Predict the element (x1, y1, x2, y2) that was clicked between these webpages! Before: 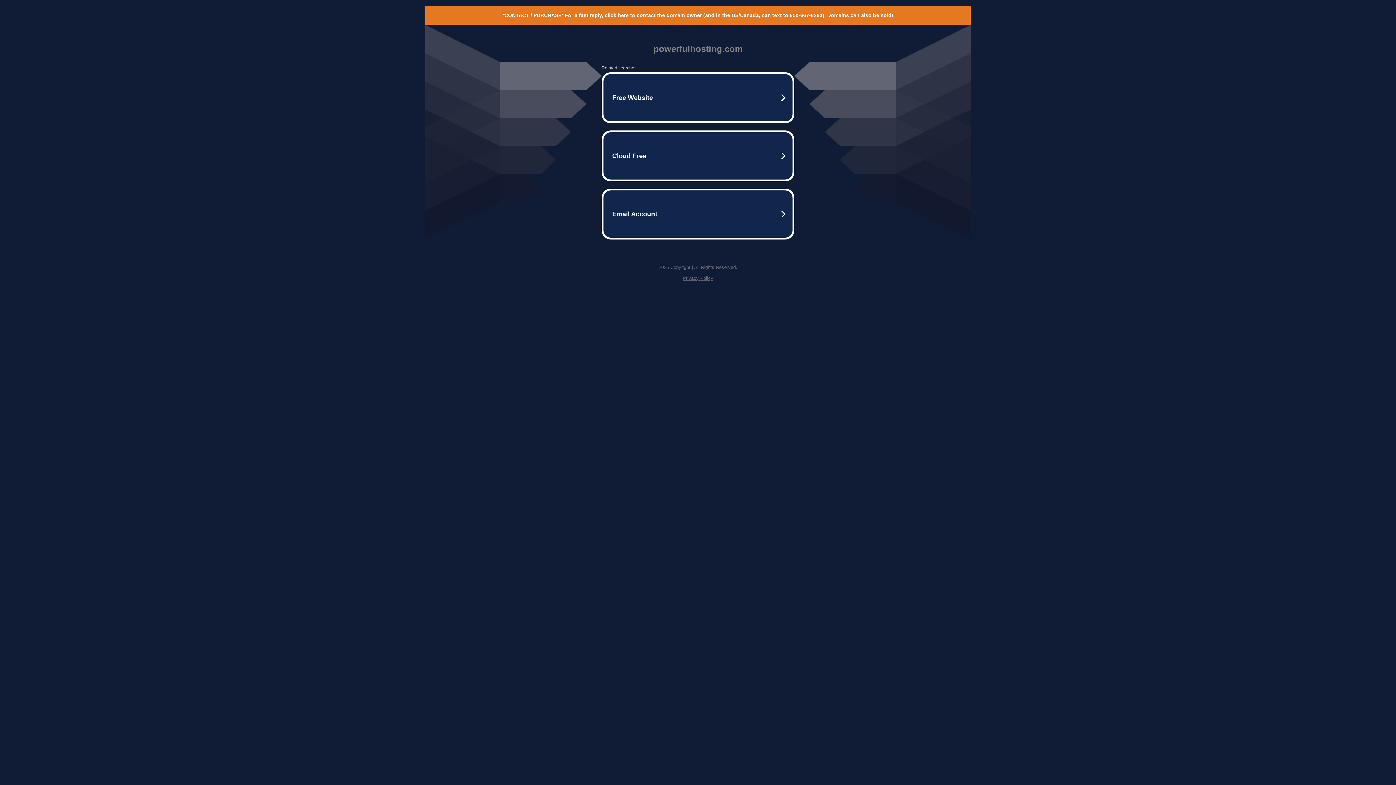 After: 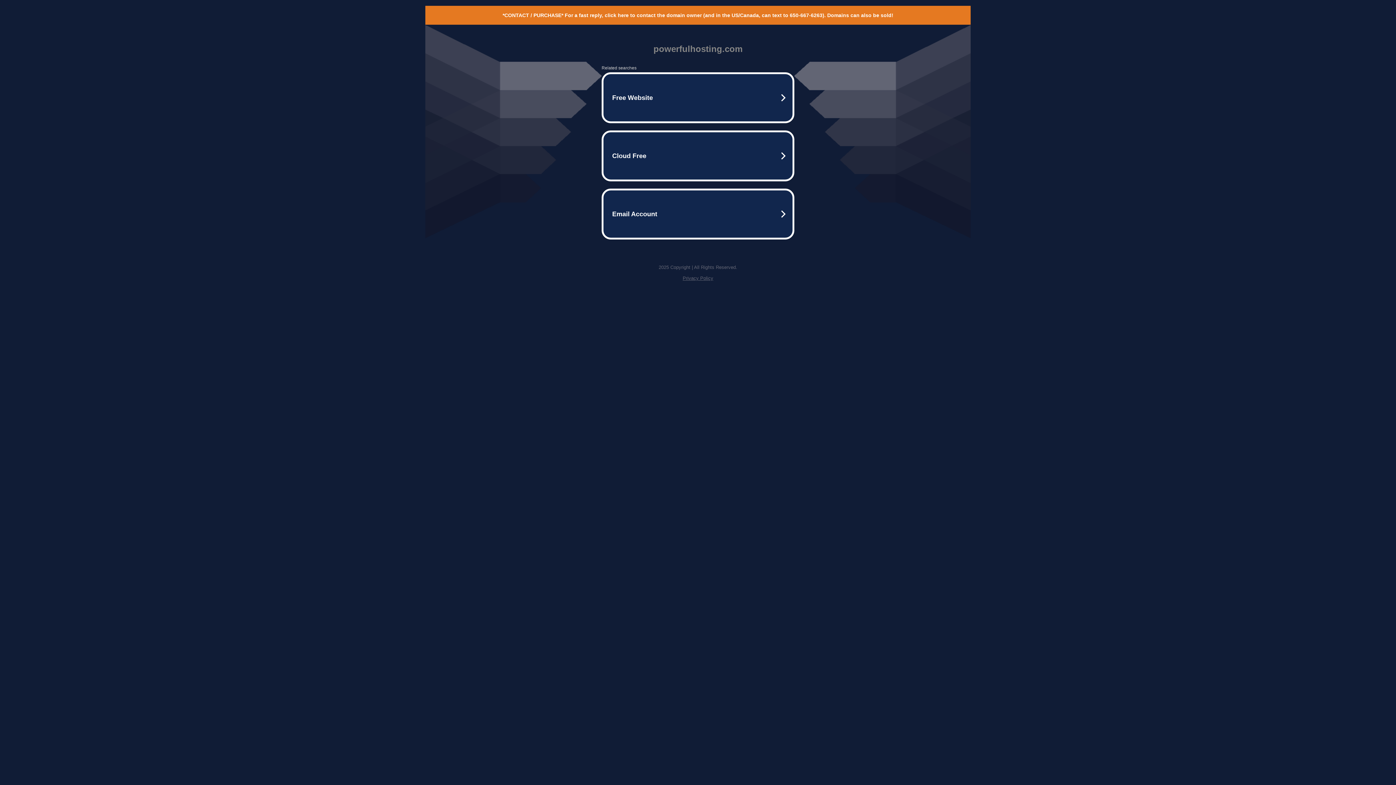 Action: label: *CONTACT / PURCHASE* For a fast reply, click here to contact the domain owner (and in the US/Canada, can text to 650-667-6263). Domains can also be sold! bbox: (502, 12, 893, 18)